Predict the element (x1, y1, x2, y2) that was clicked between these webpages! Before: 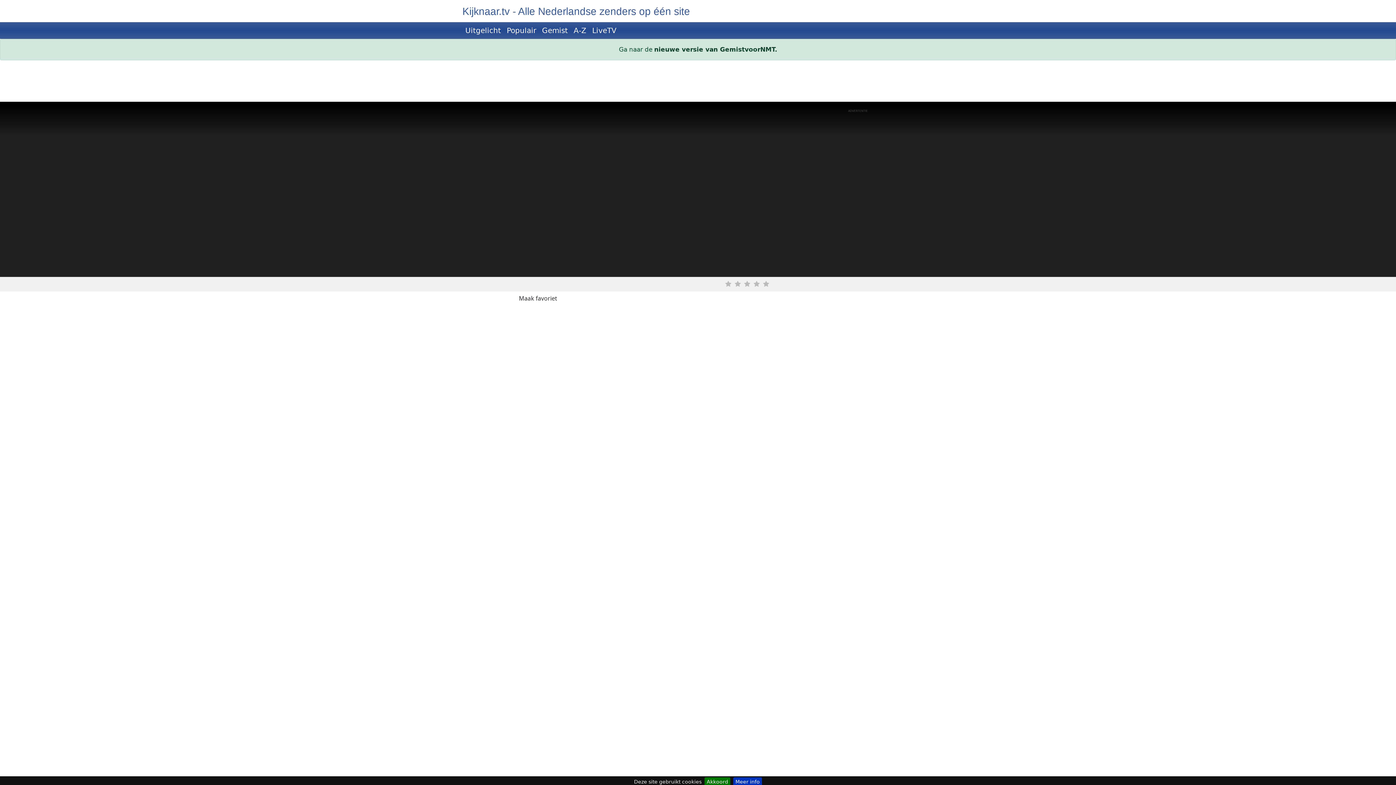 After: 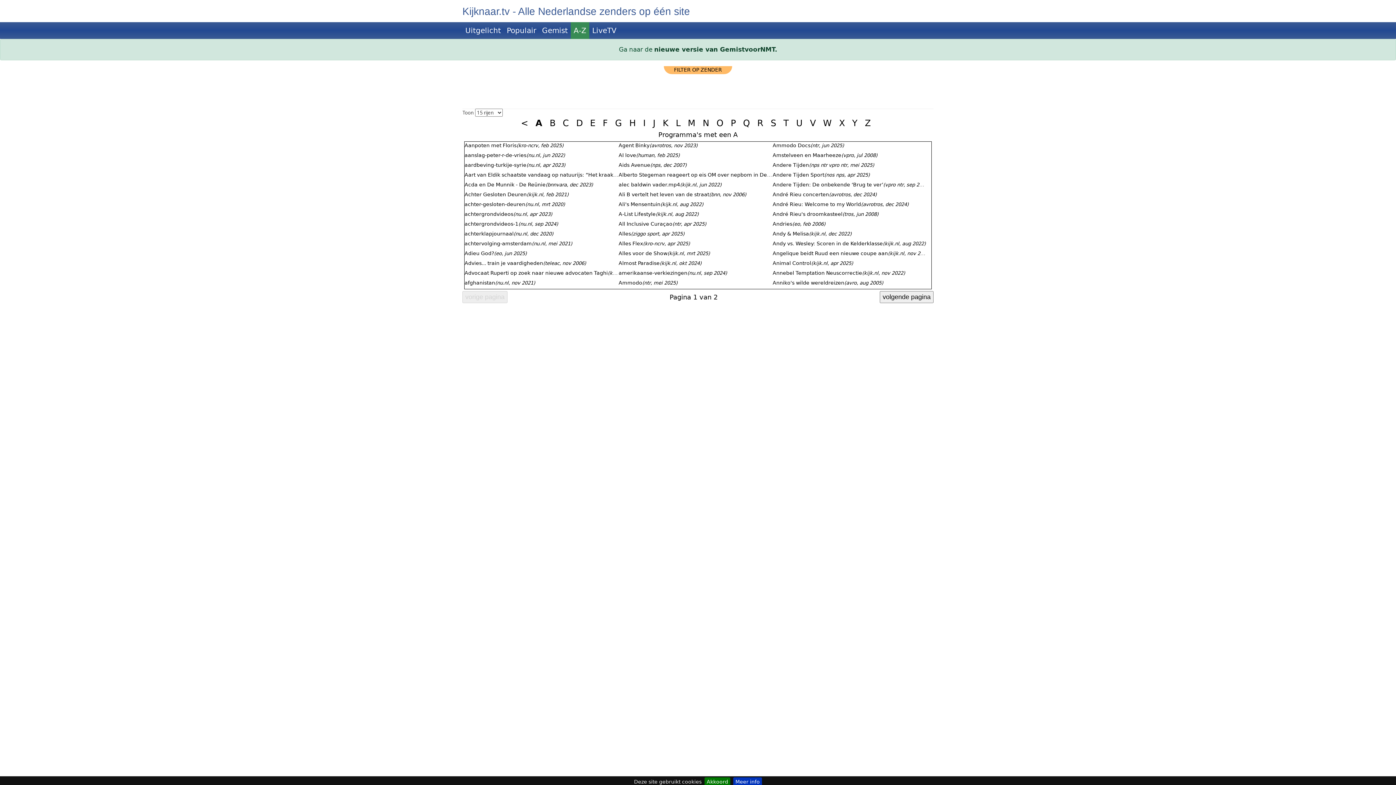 Action: label: A-Z bbox: (570, 22, 589, 38)